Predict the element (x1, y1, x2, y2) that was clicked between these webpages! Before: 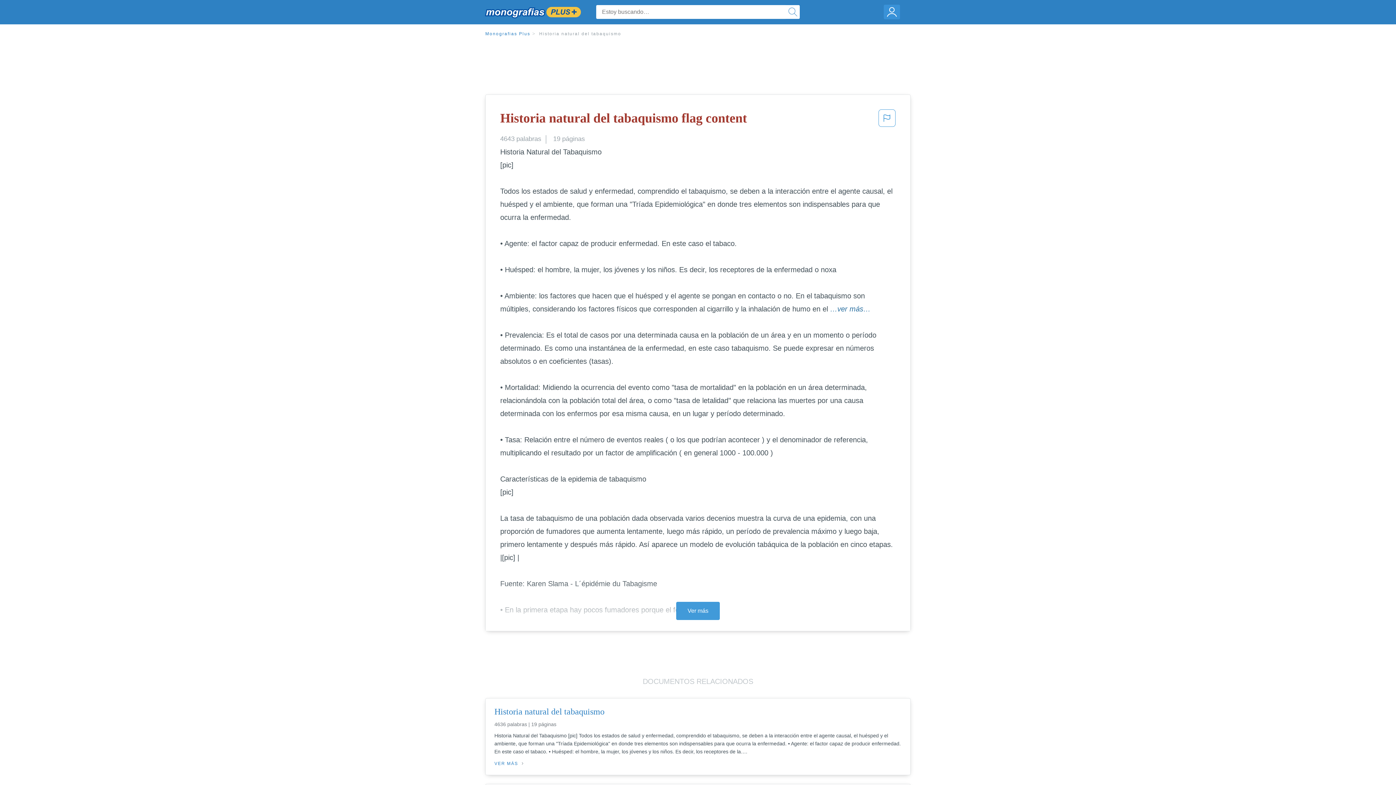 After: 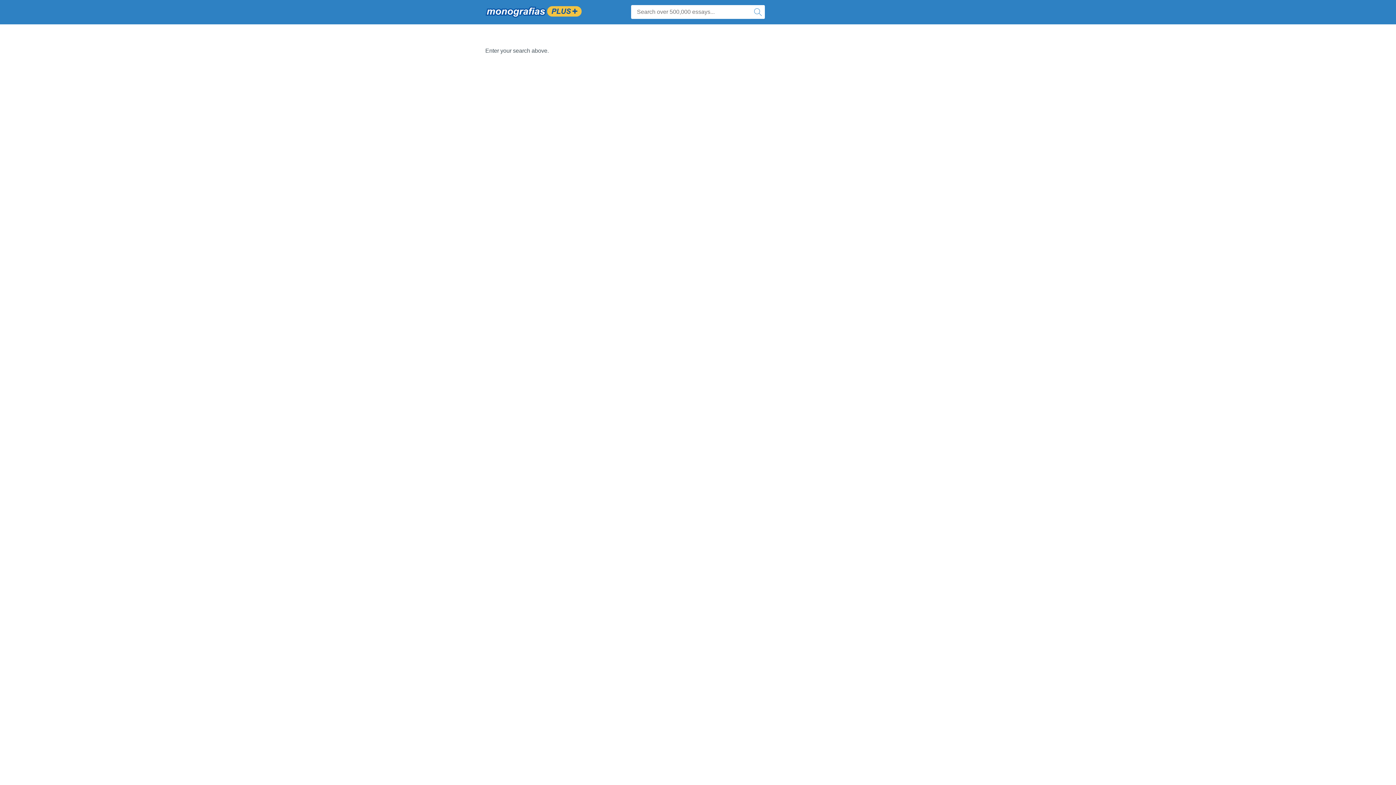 Action: bbox: (785, 4, 800, 19)